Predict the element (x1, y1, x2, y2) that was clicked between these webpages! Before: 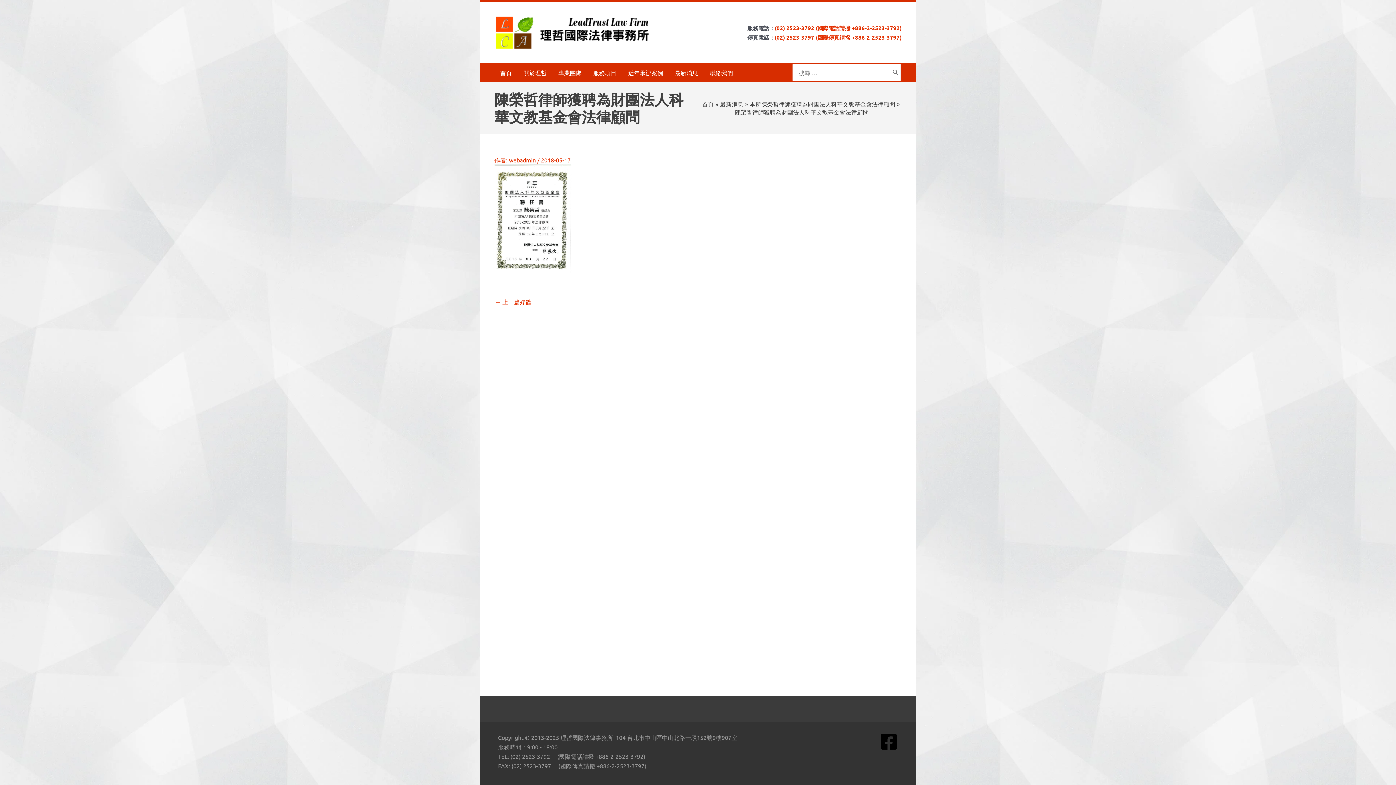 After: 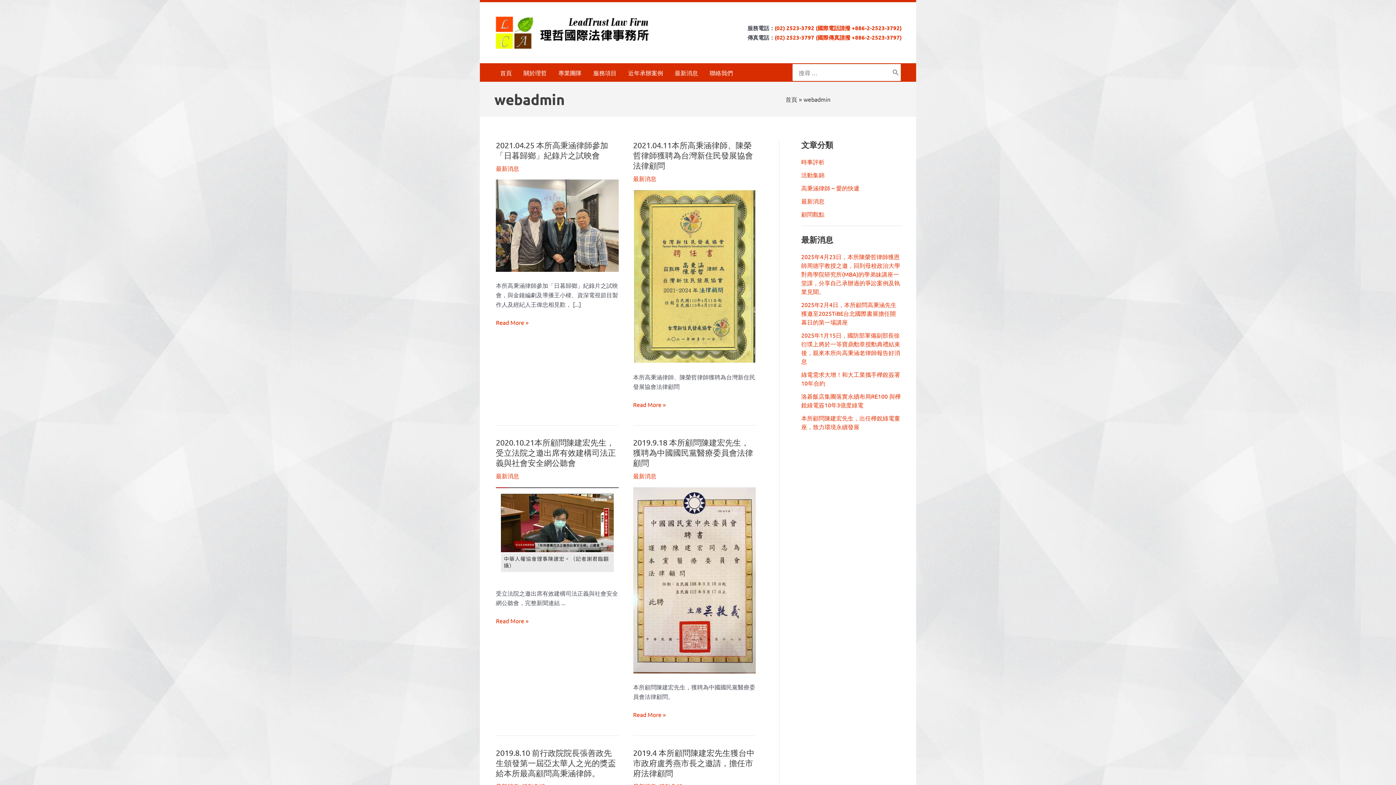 Action: label: webadmin  bbox: (509, 156, 537, 163)